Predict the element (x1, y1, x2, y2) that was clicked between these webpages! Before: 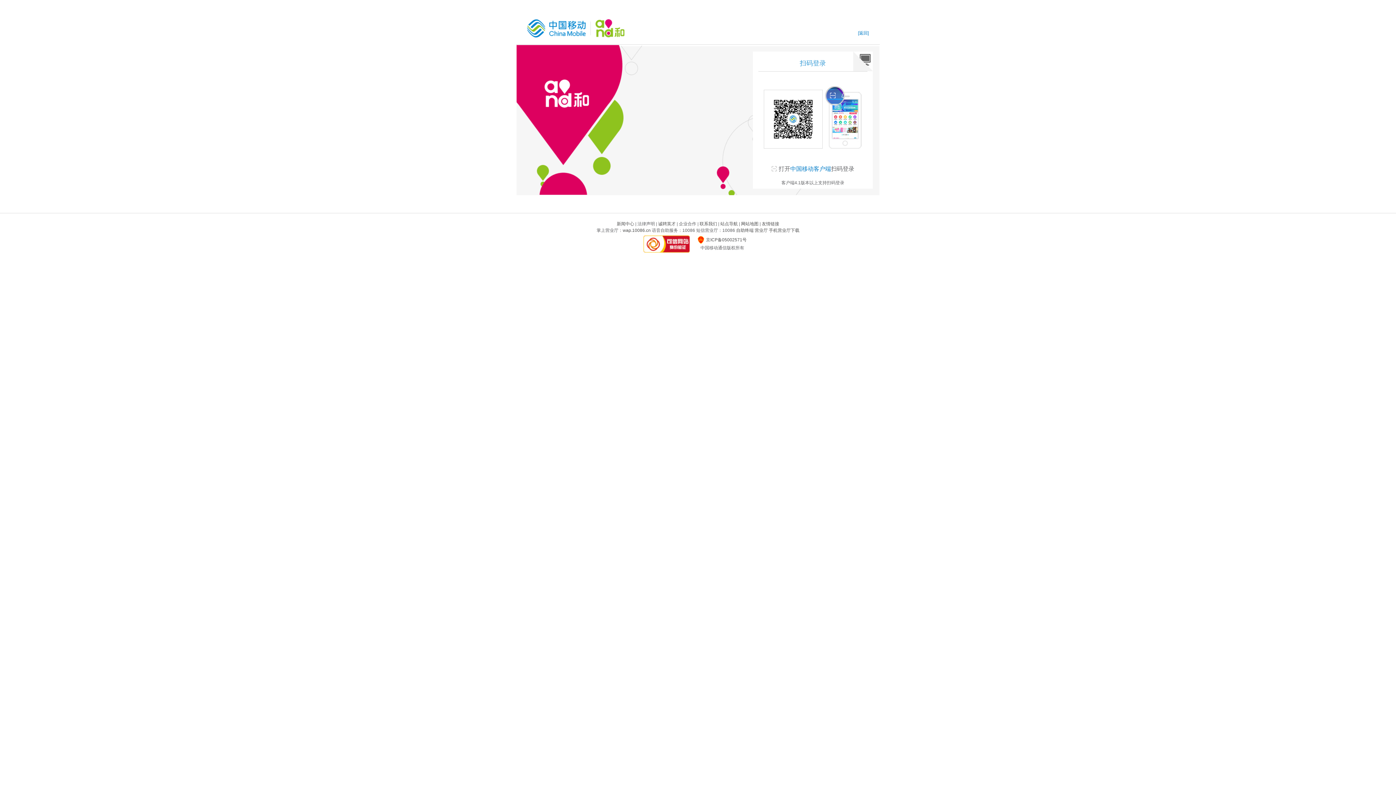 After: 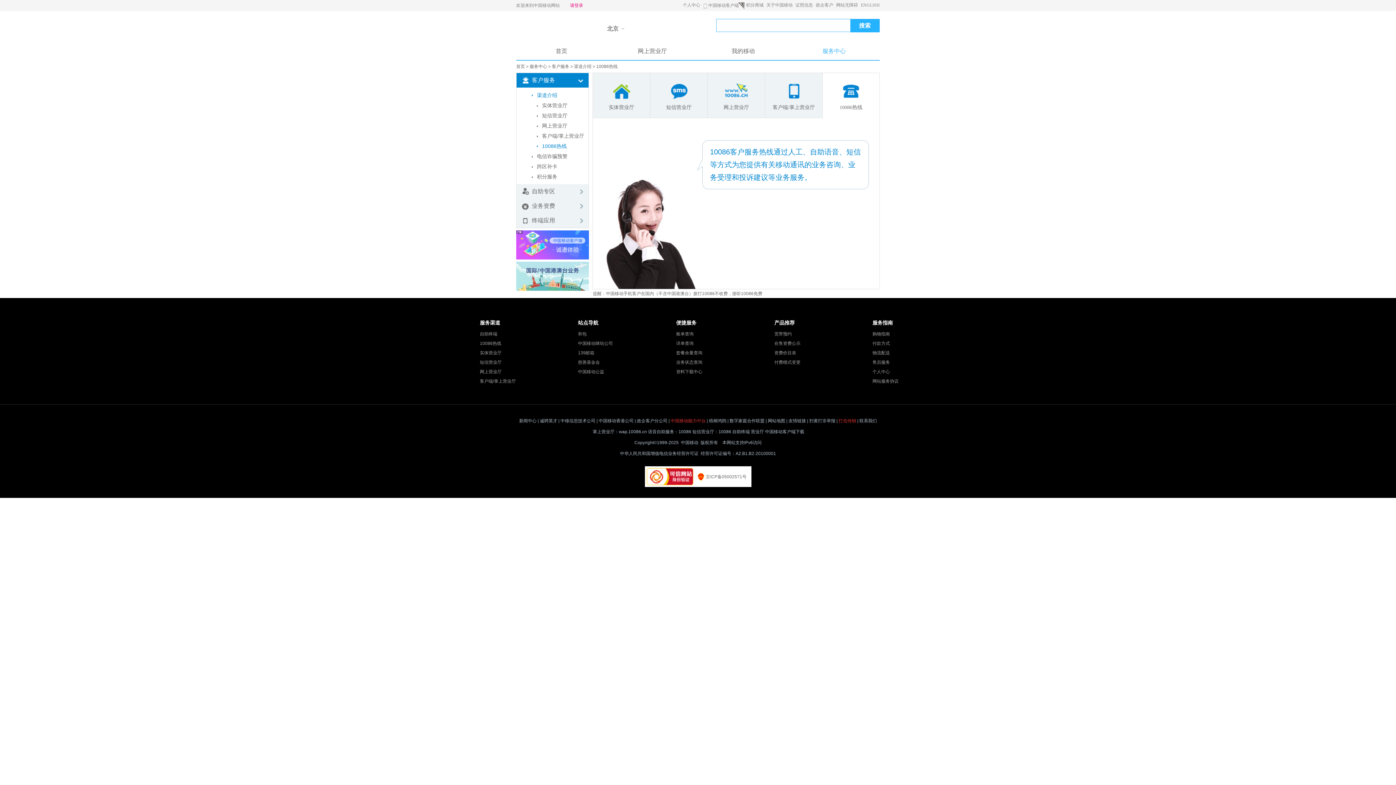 Action: bbox: (736, 228, 753, 233) label: 自助终端